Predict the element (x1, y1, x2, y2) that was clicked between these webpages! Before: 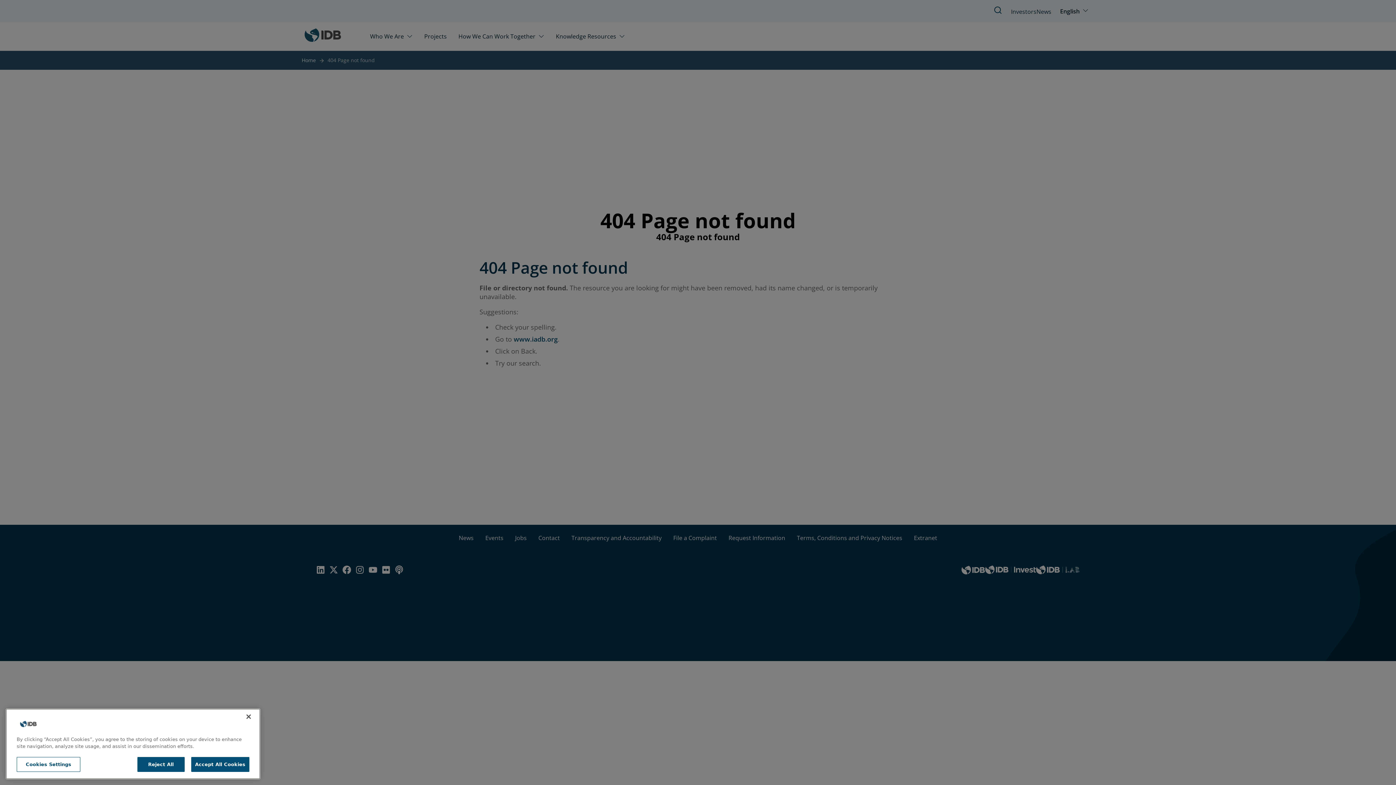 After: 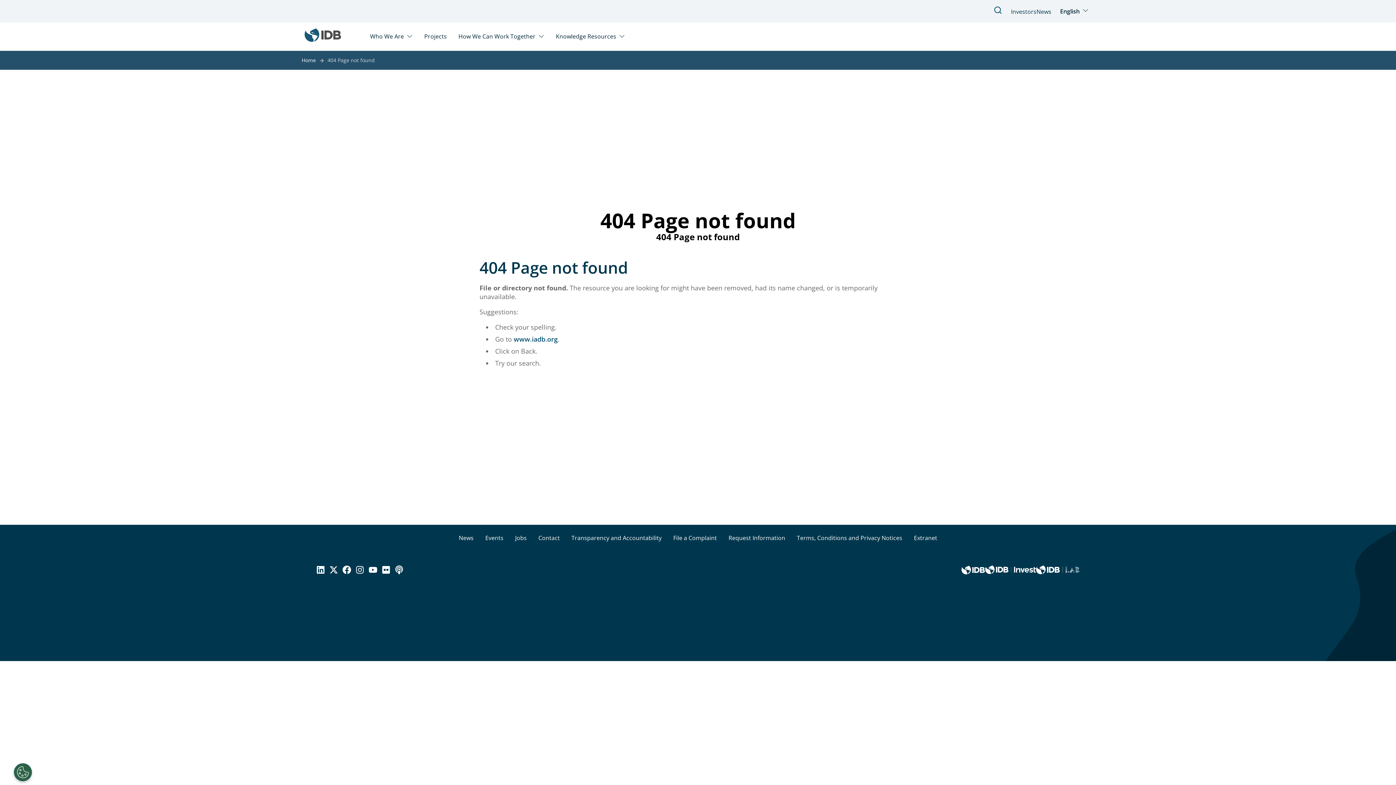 Action: label: Accept All Cookies bbox: (191, 762, 249, 777)